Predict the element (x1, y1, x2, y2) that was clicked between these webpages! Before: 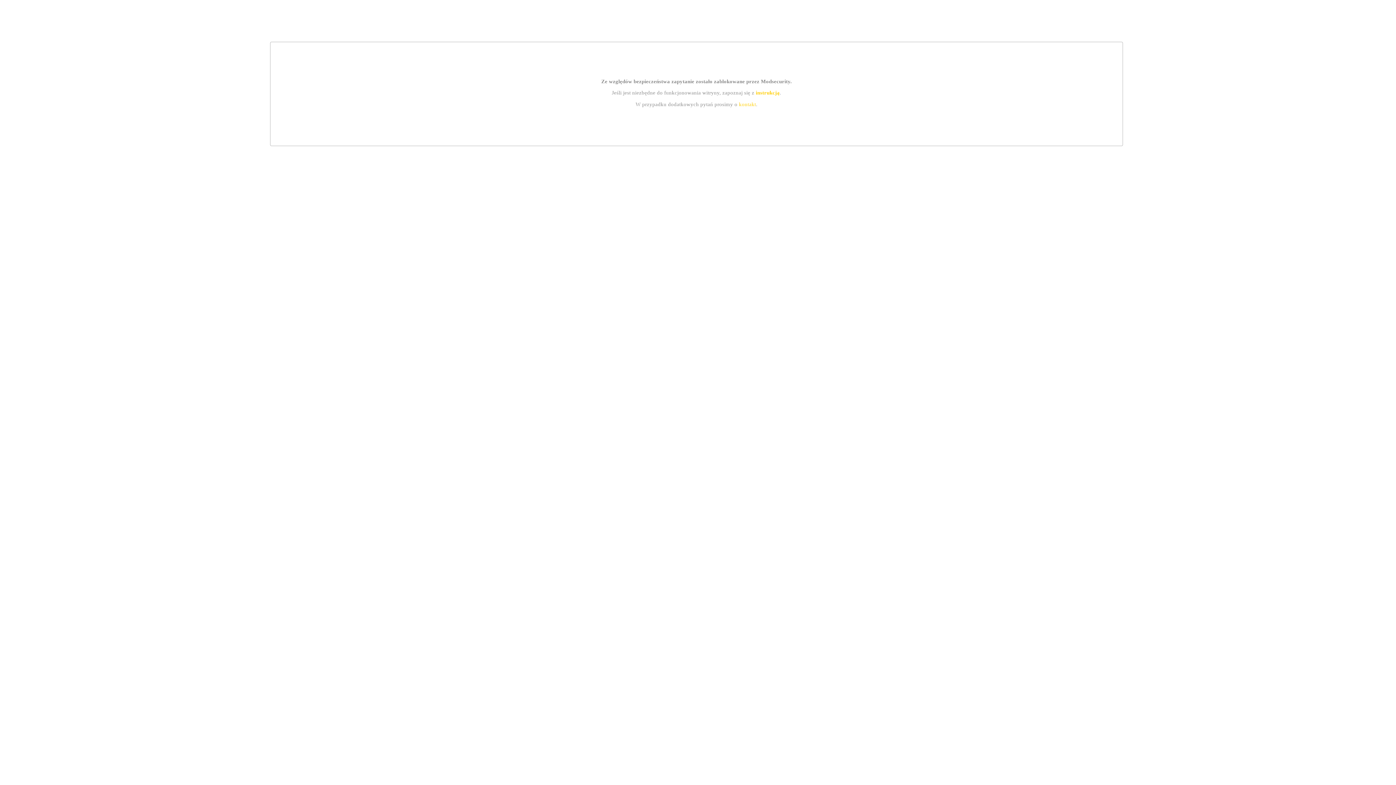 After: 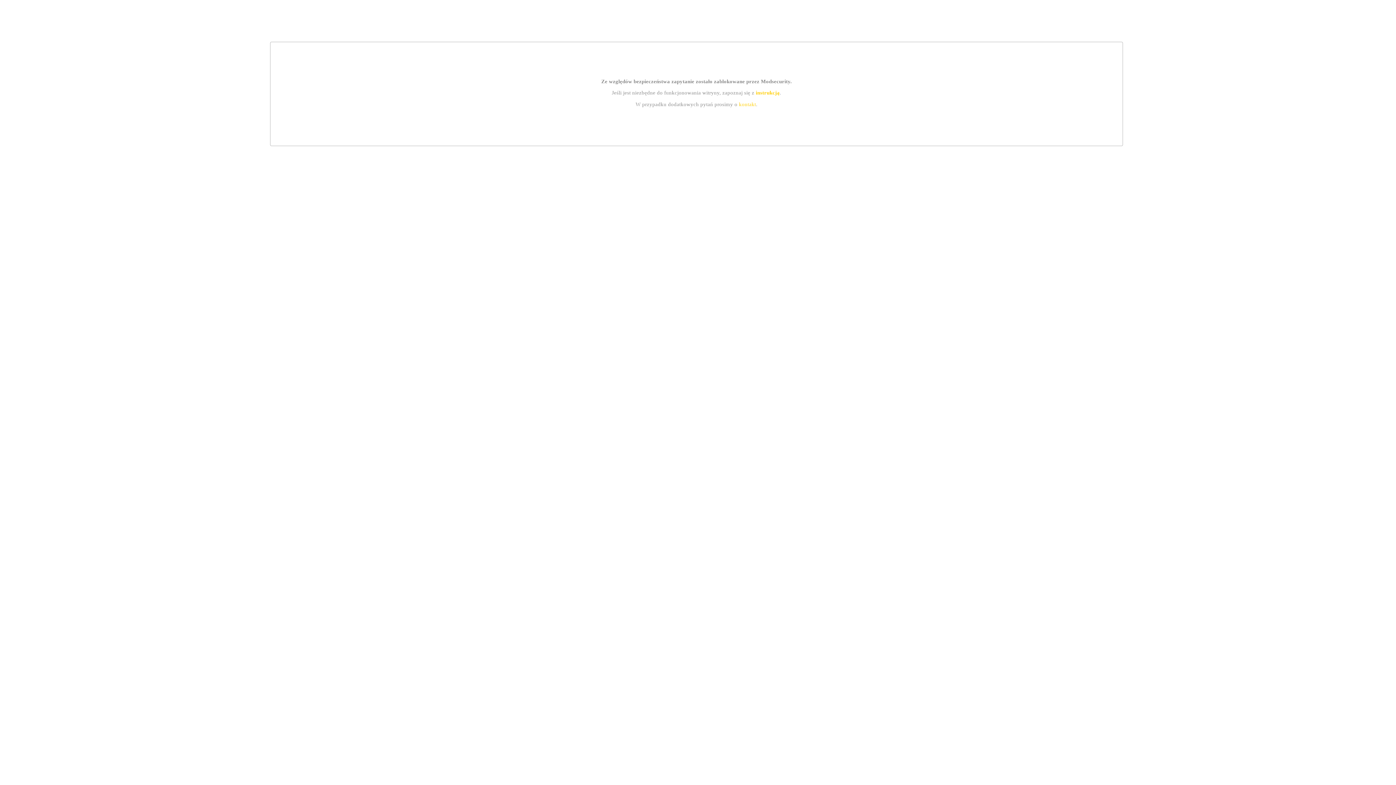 Action: bbox: (739, 101, 756, 107) label: kontakt